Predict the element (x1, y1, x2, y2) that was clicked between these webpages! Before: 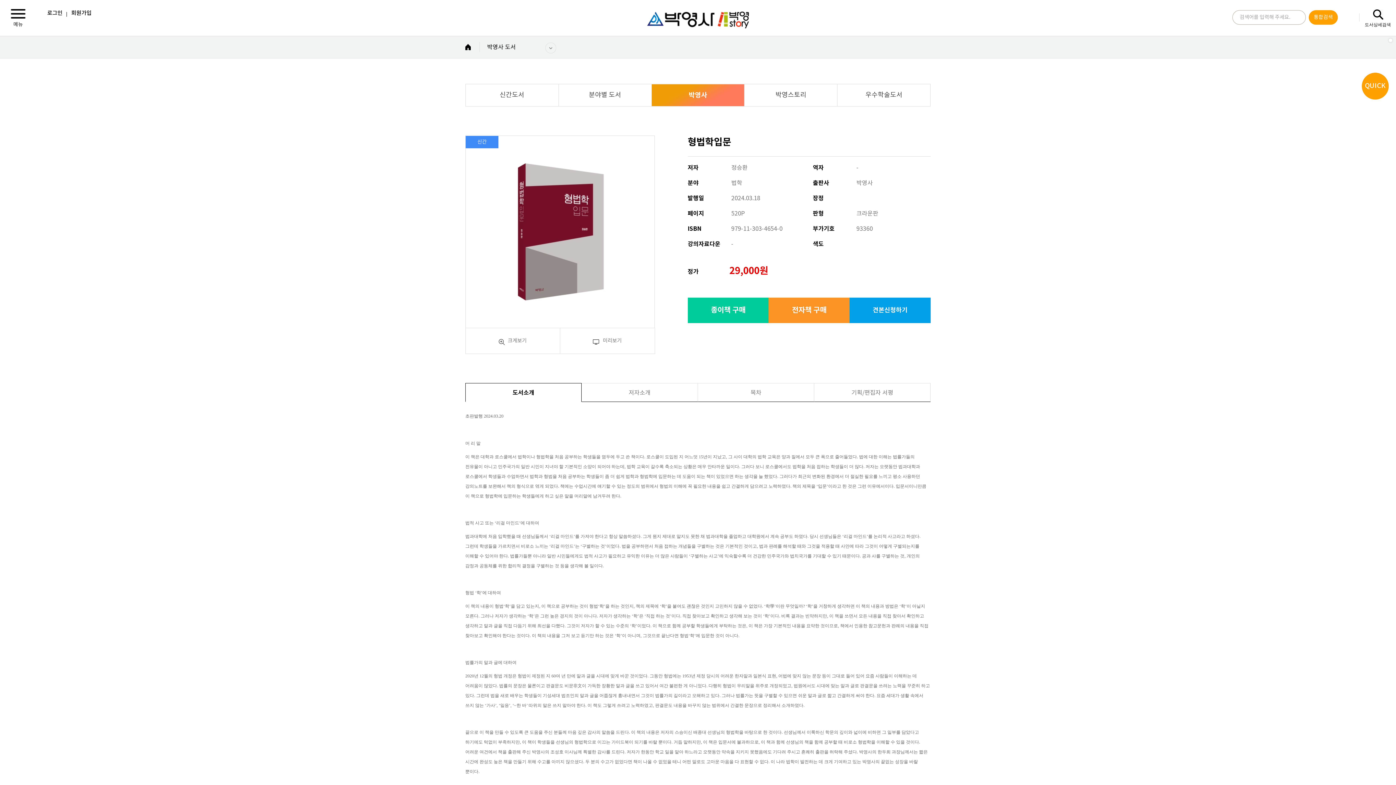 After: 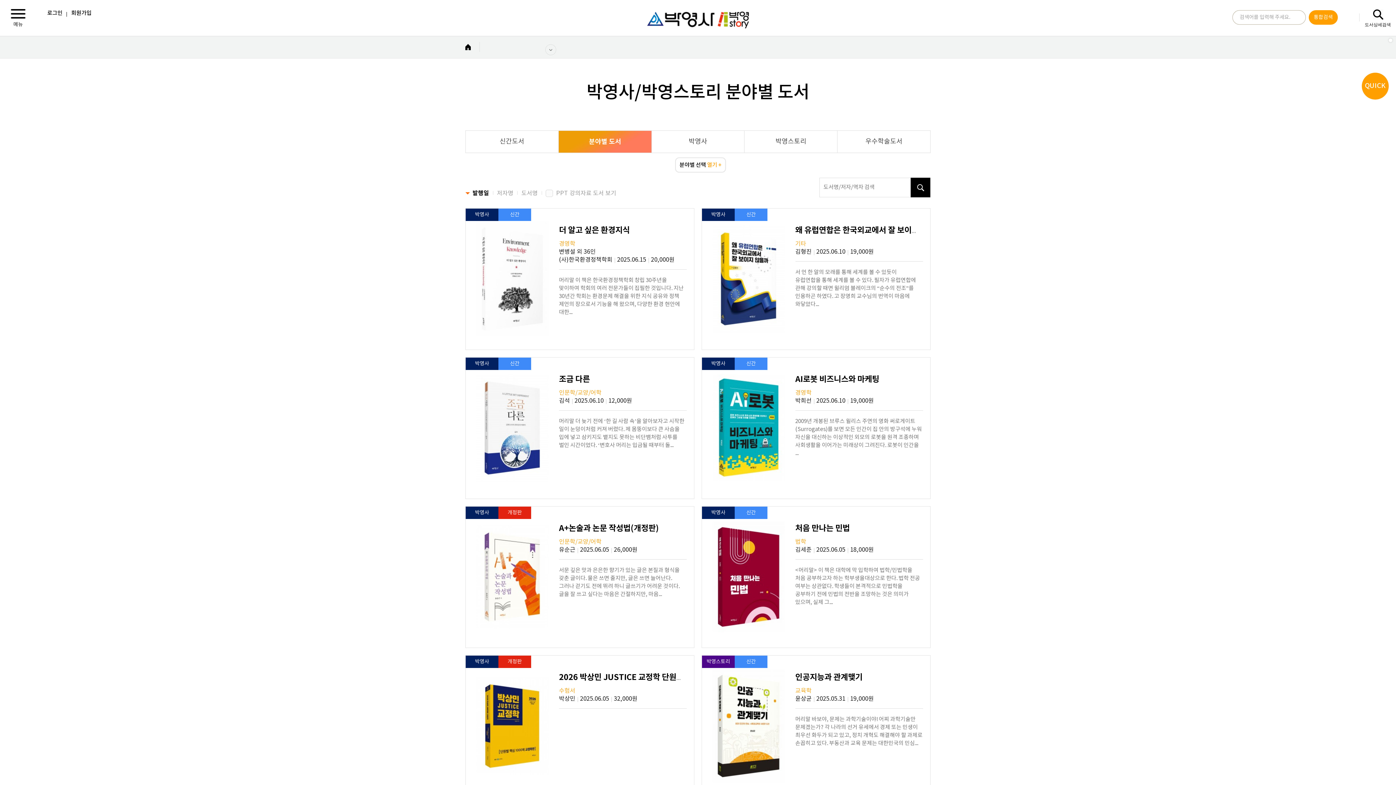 Action: bbox: (558, 84, 651, 106) label: 분야별 도서